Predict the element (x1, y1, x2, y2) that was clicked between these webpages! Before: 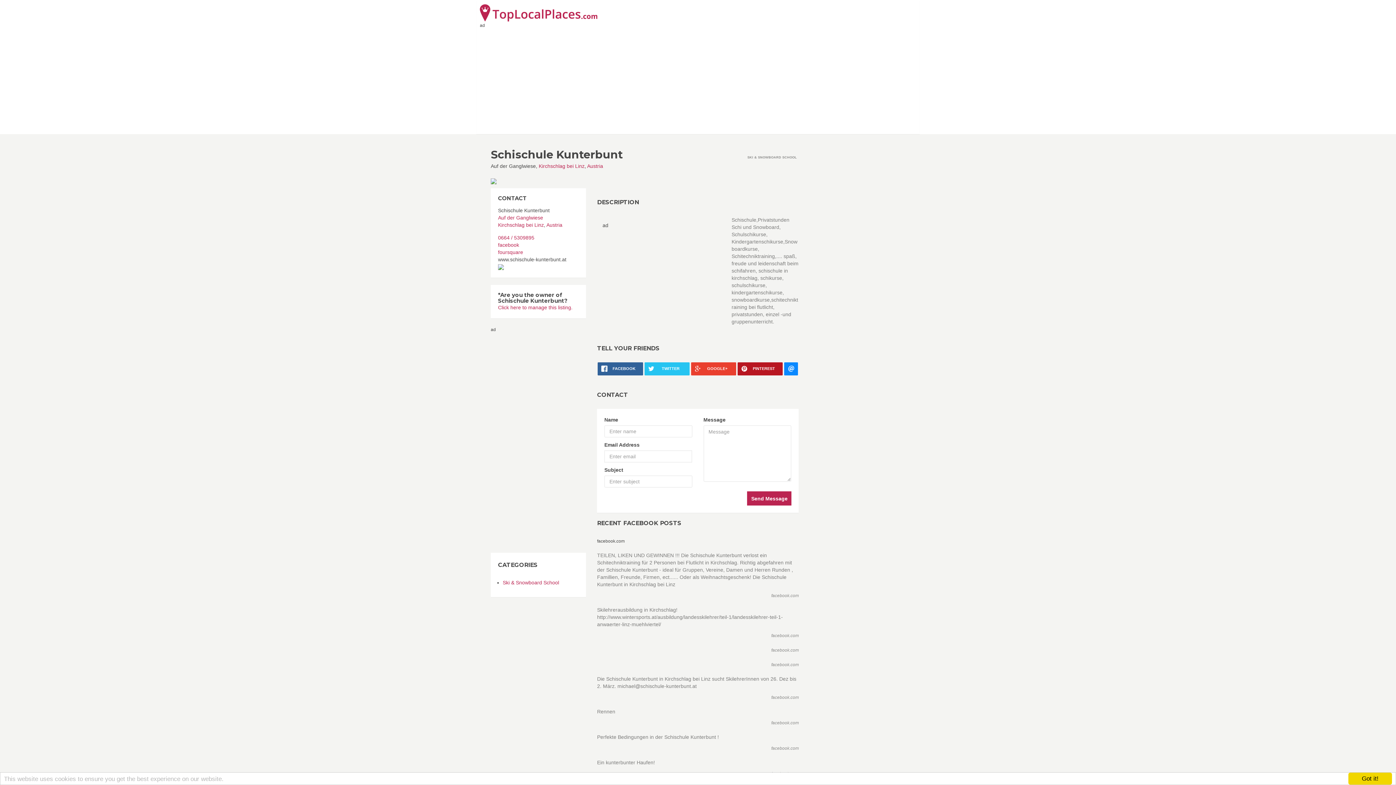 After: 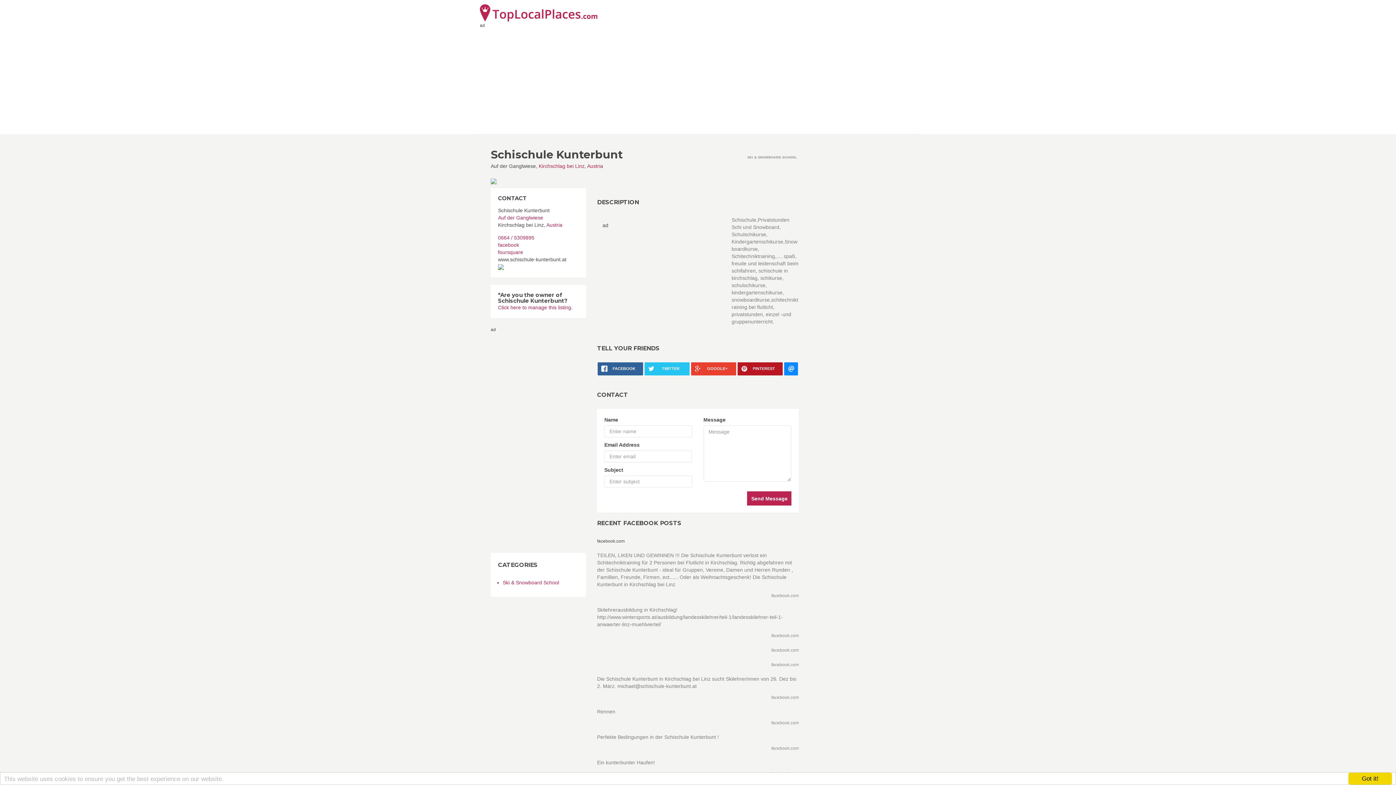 Action: label: Kirchschlag bei Linz bbox: (498, 222, 544, 228)